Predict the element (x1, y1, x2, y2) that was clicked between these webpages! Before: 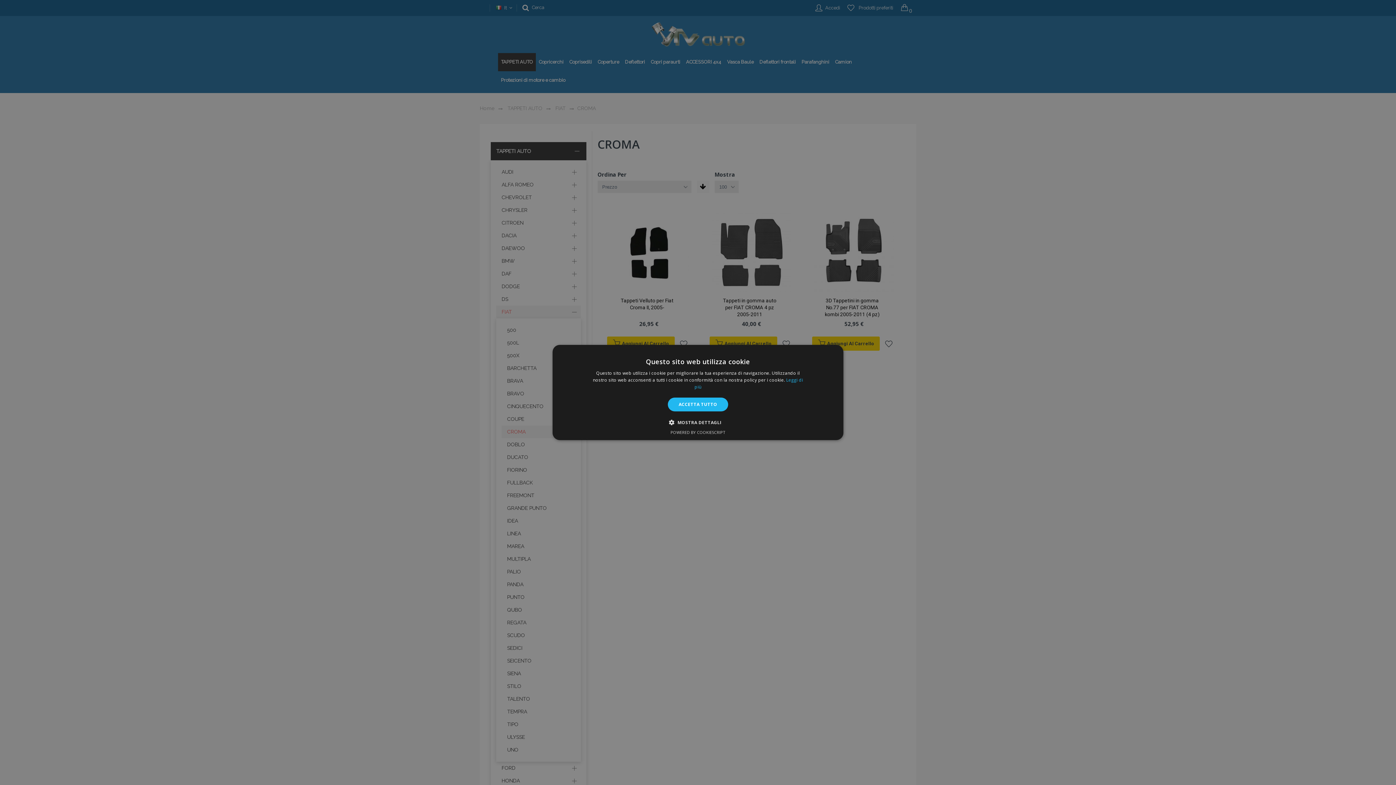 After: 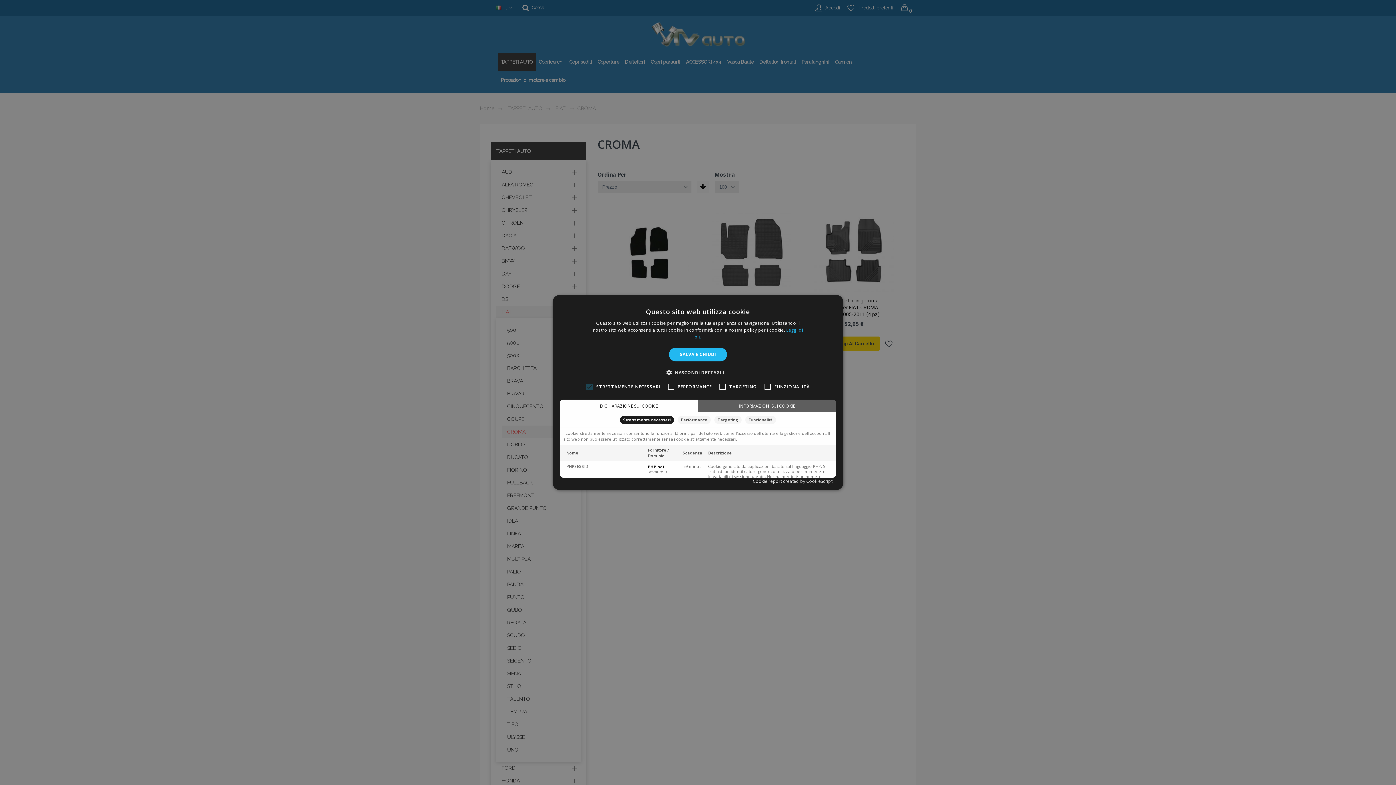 Action: bbox: (674, 418, 721, 426) label:  MOSTRA DETTAGLI